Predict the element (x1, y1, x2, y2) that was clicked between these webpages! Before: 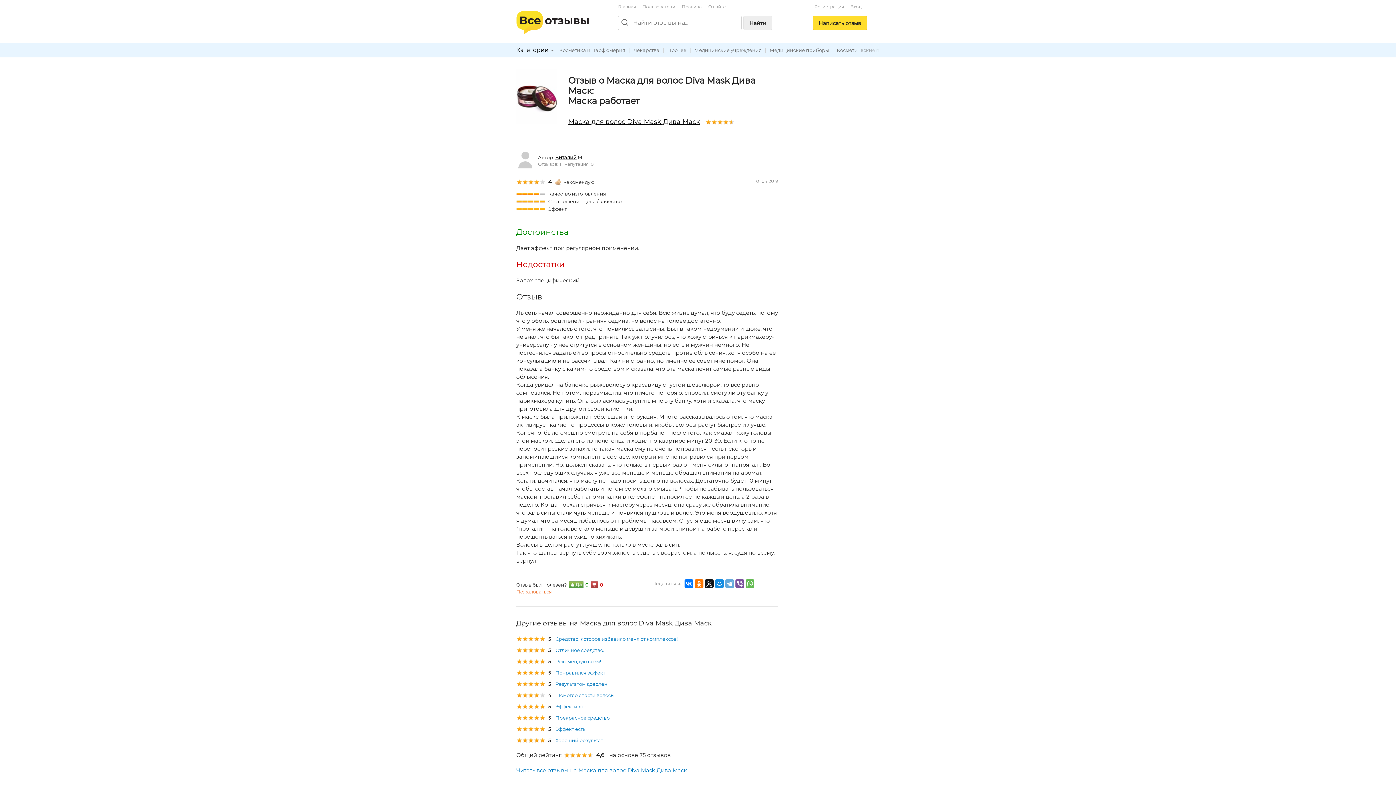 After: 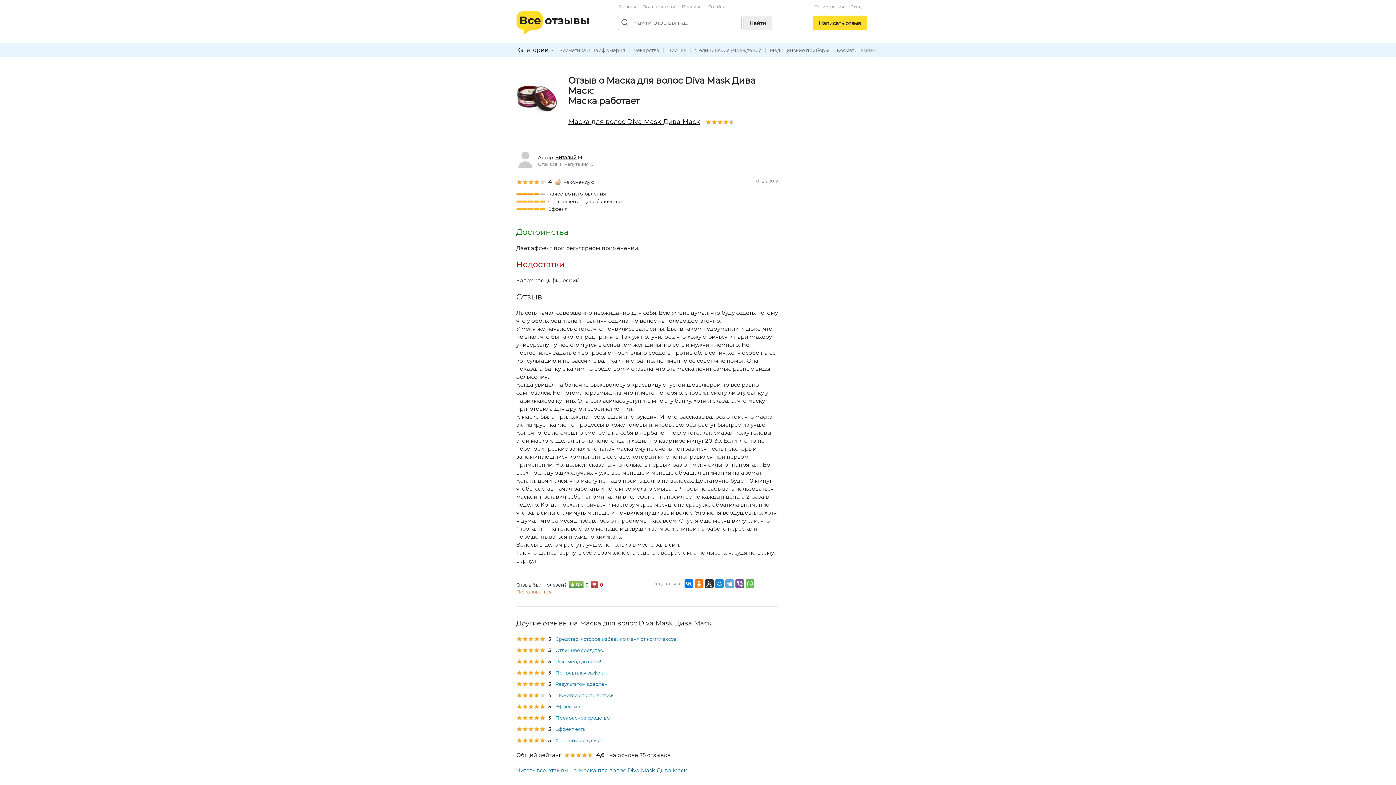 Action: bbox: (705, 579, 713, 588)